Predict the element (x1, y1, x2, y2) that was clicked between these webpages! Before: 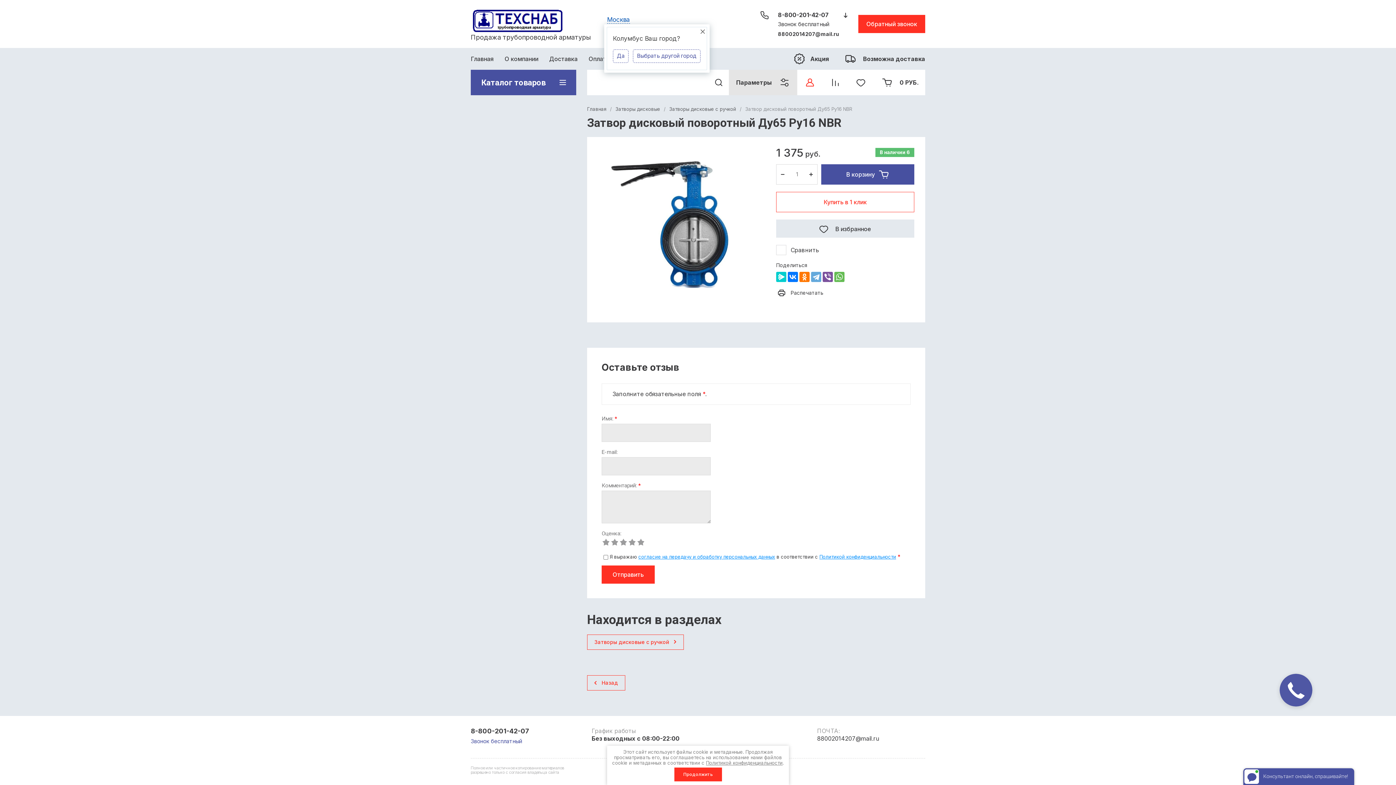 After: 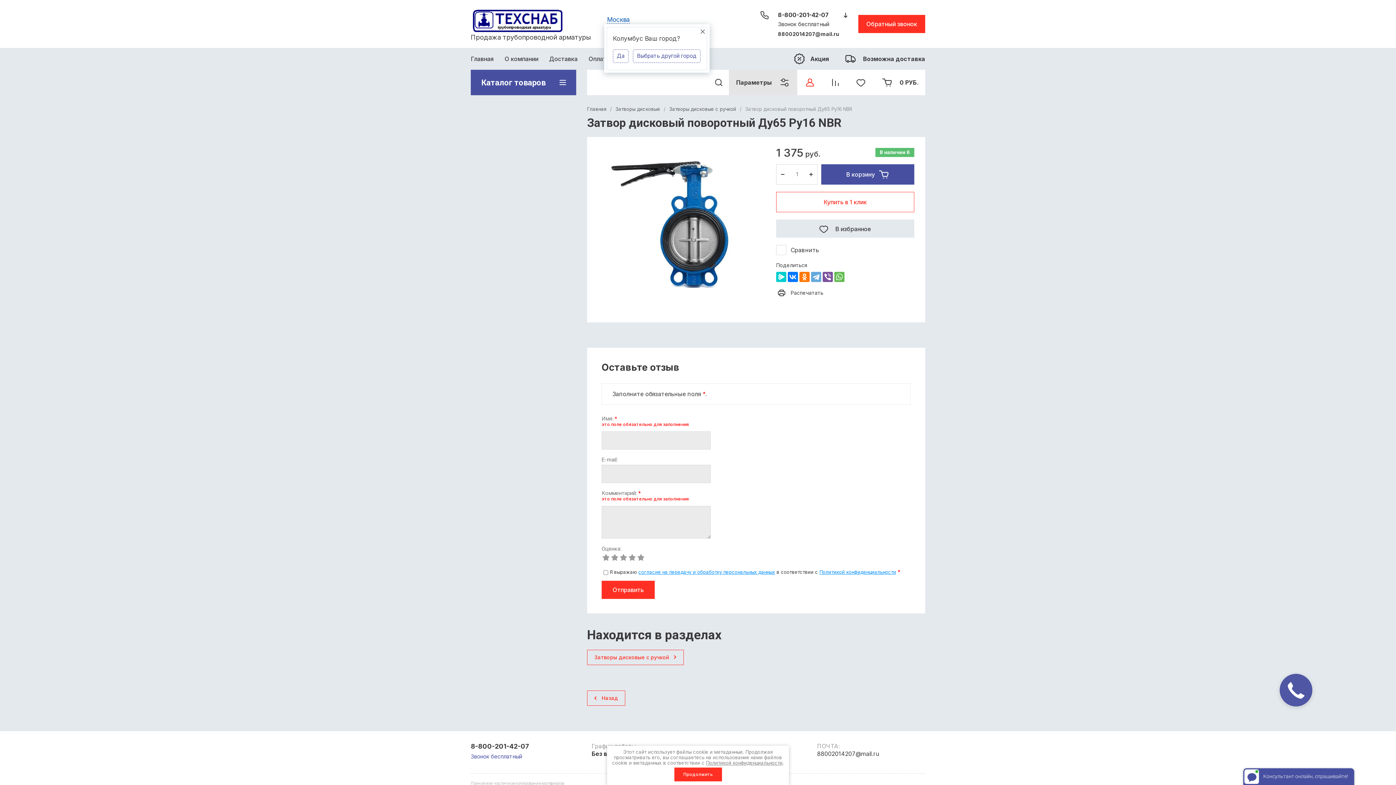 Action: label: Отправить bbox: (601, 565, 654, 584)